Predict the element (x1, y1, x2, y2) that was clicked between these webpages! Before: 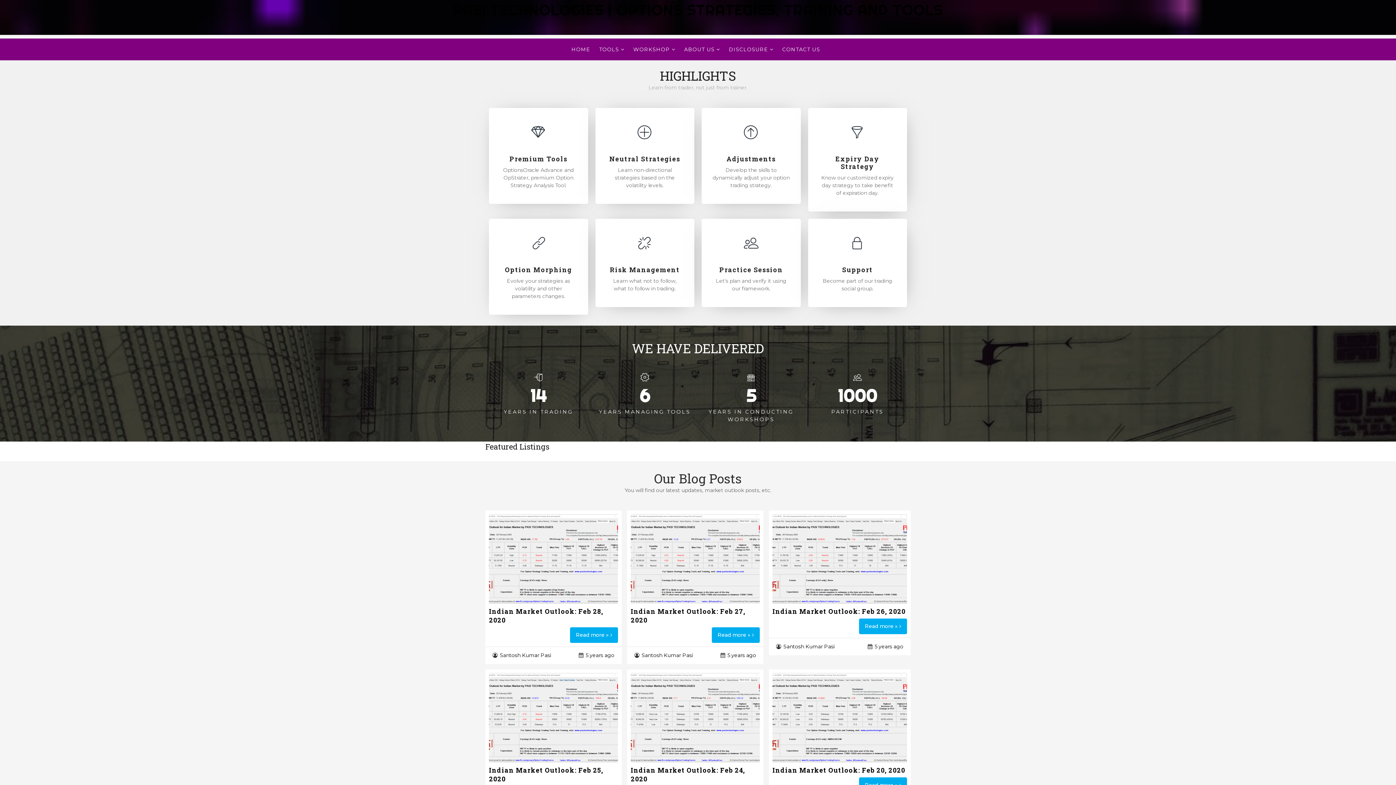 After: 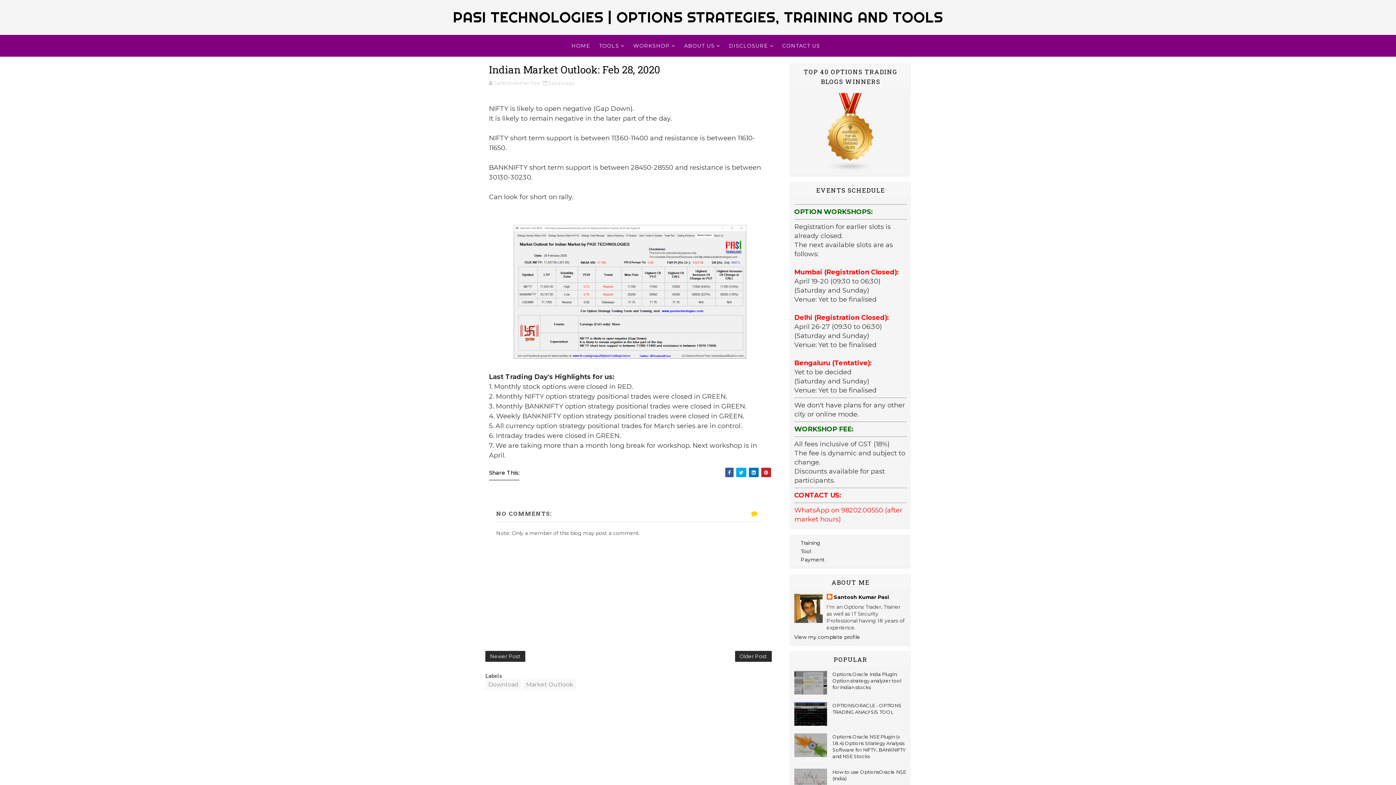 Action: bbox: (489, 514, 618, 603)